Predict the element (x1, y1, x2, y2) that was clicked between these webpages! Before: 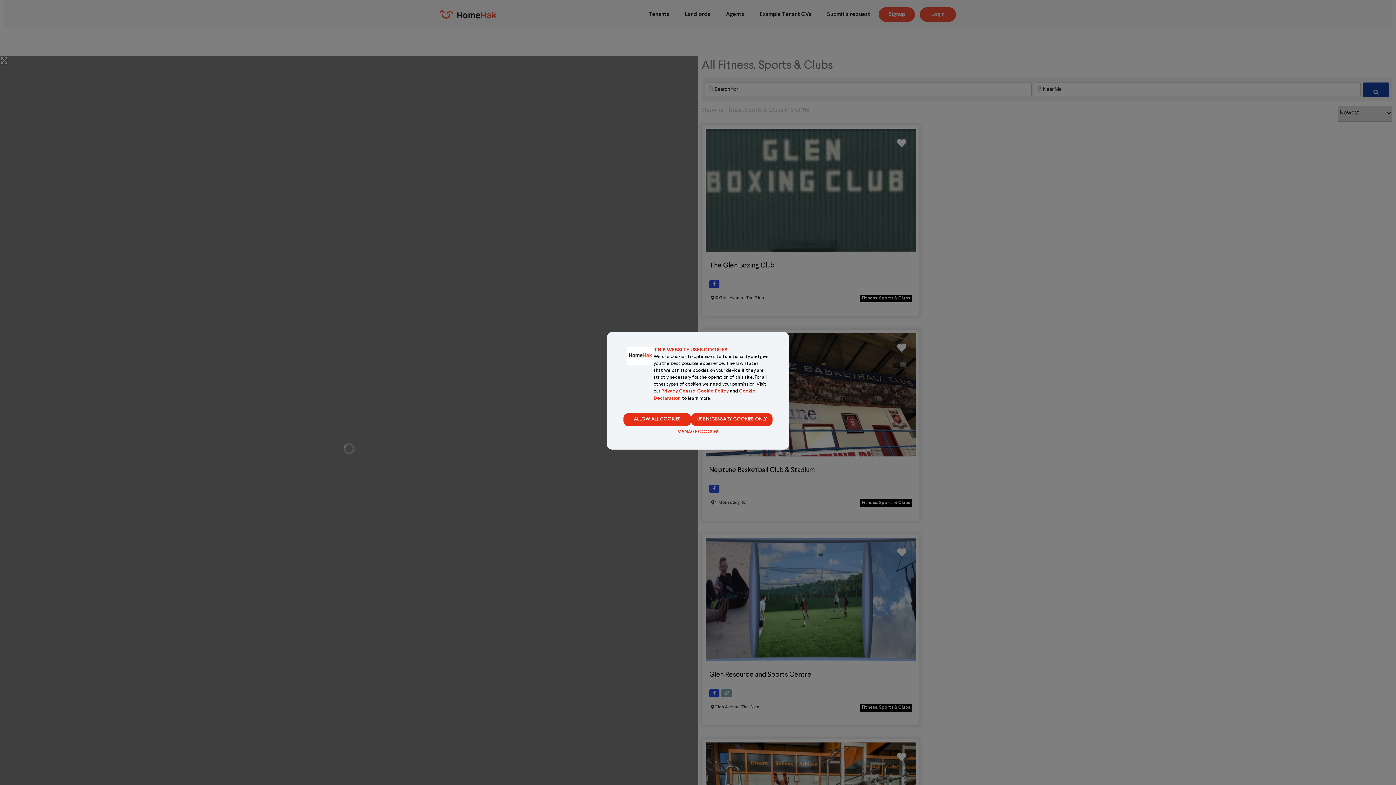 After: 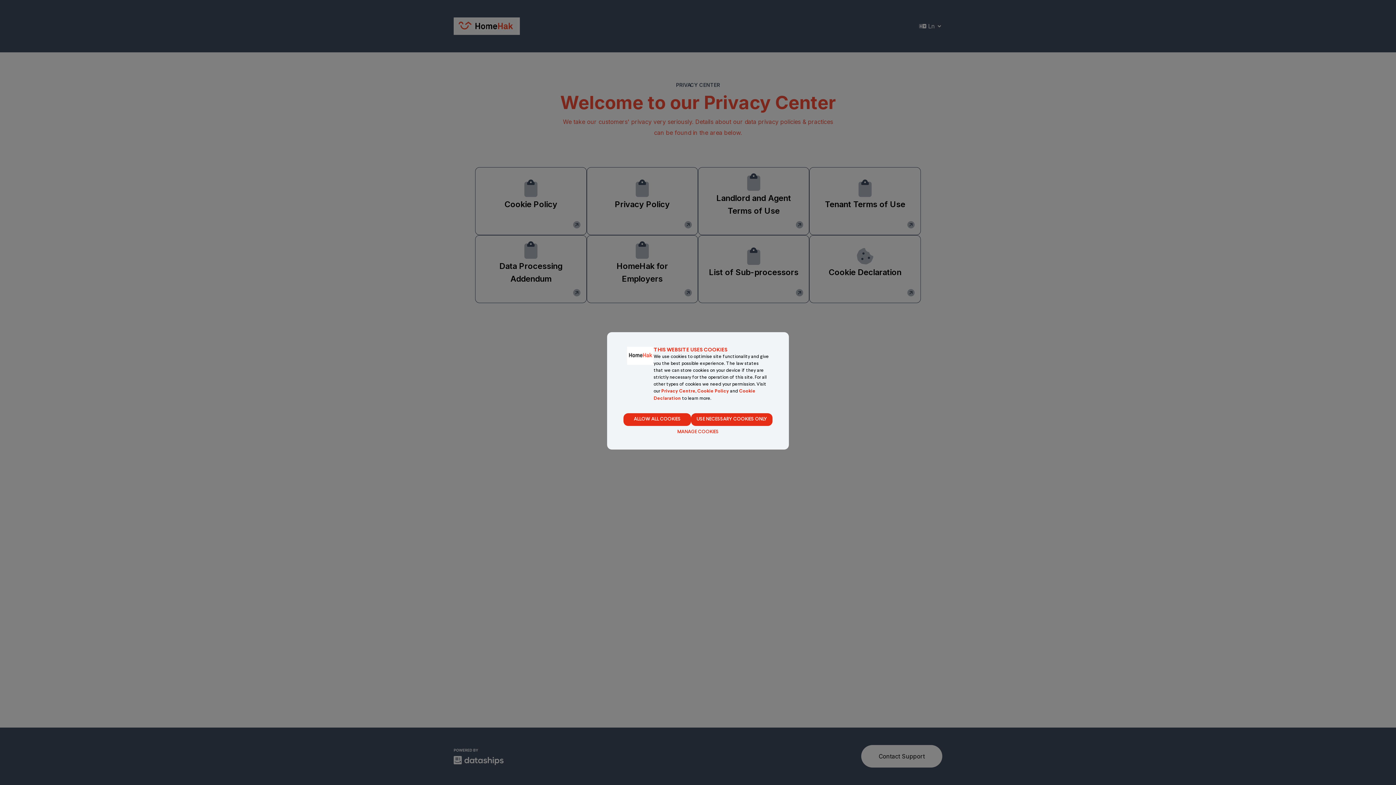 Action: label: Privacy Centre bbox: (661, 389, 695, 393)